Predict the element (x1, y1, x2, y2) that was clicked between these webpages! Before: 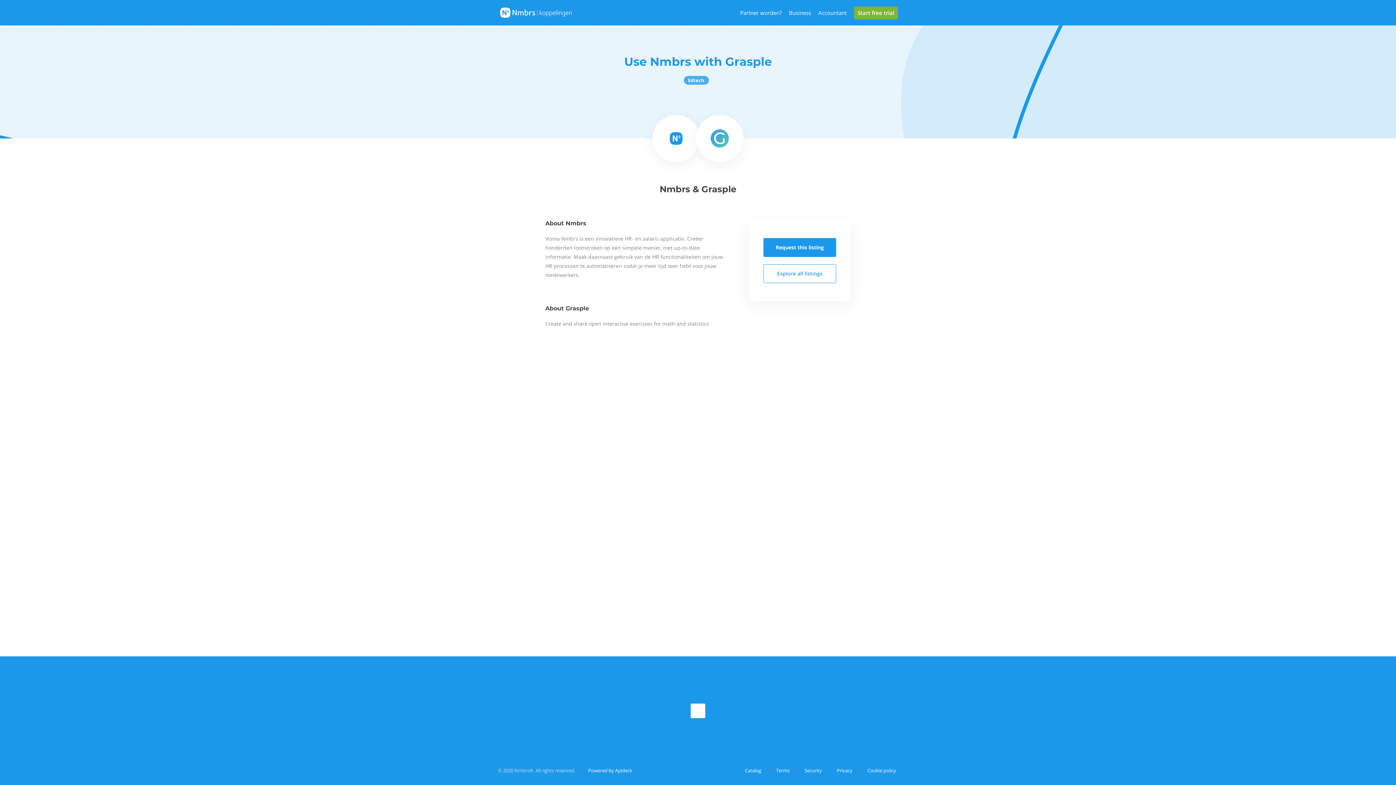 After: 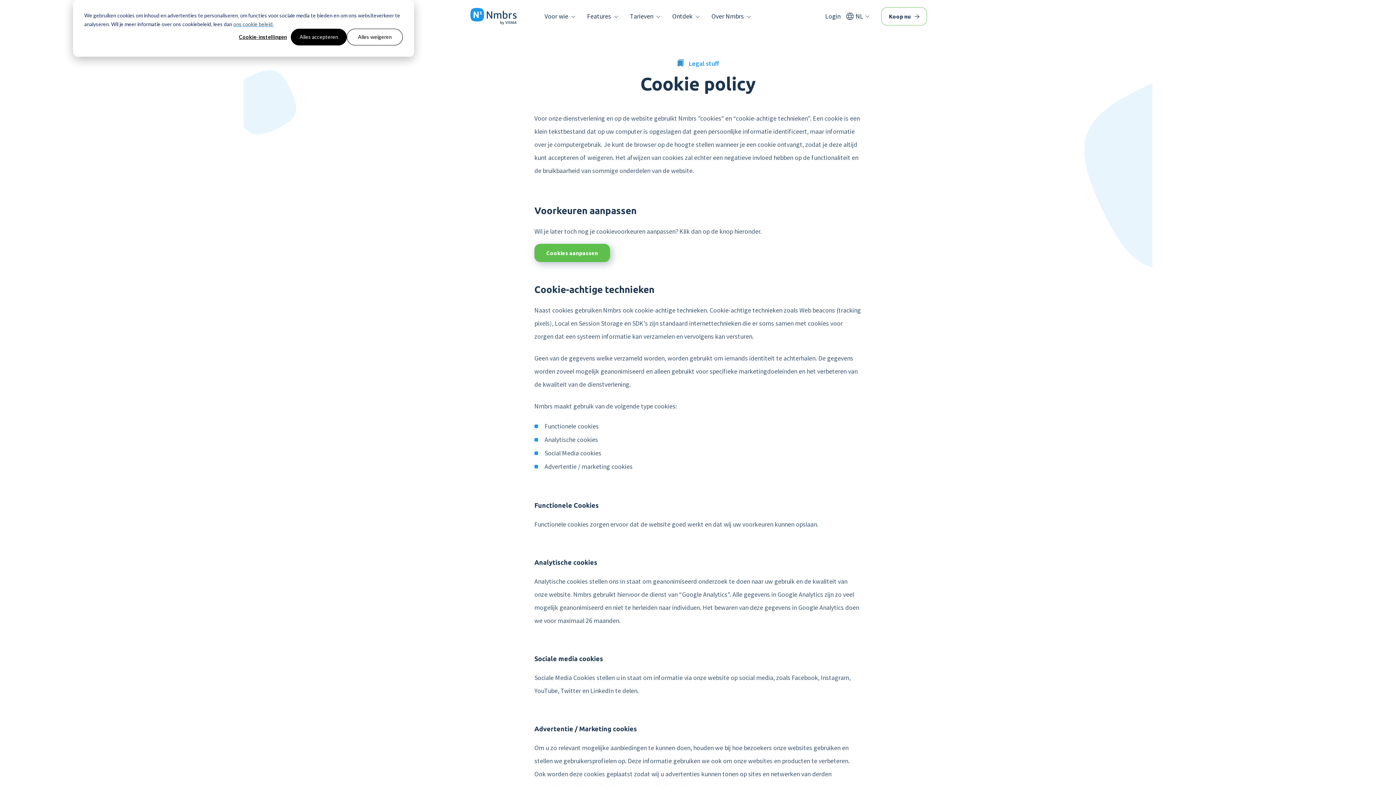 Action: label: Cookie policy bbox: (862, 767, 898, 774)